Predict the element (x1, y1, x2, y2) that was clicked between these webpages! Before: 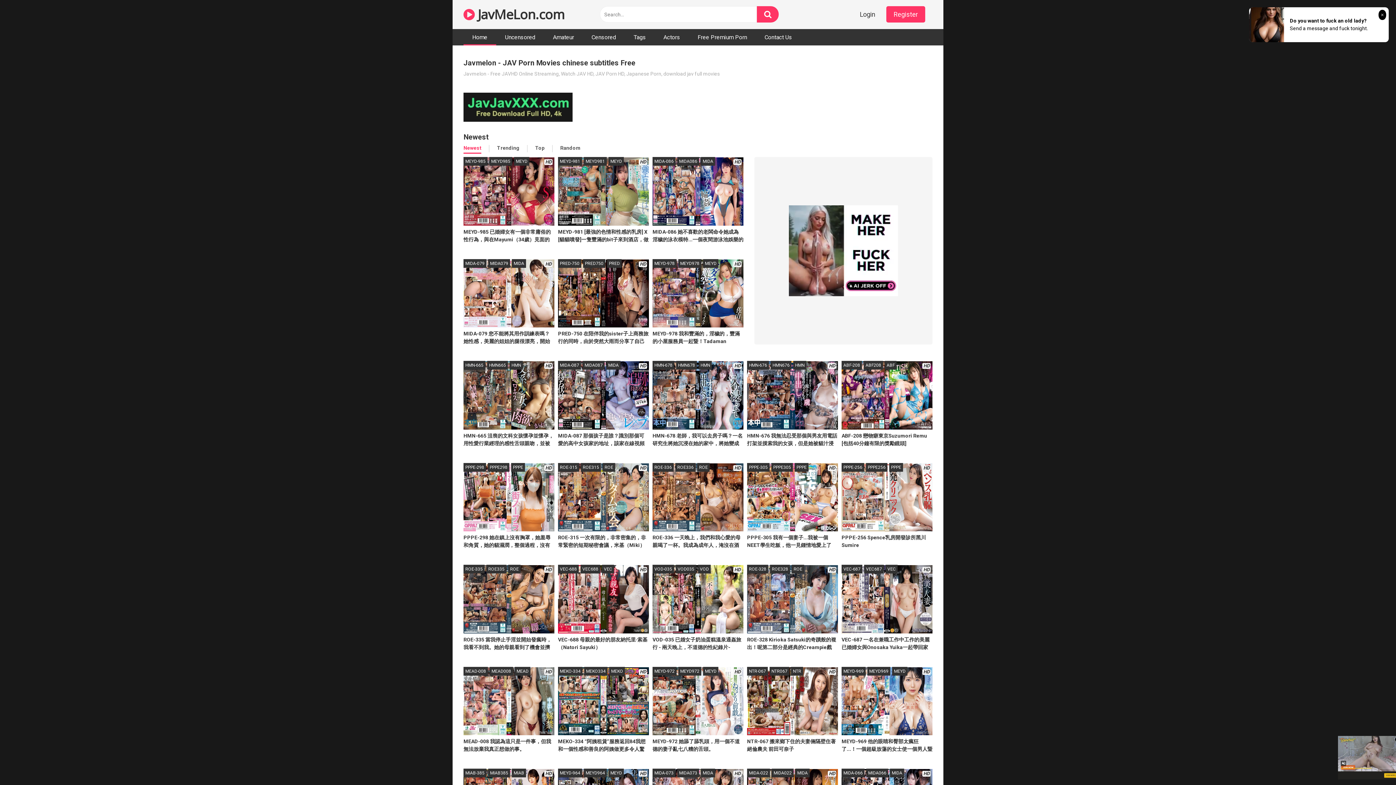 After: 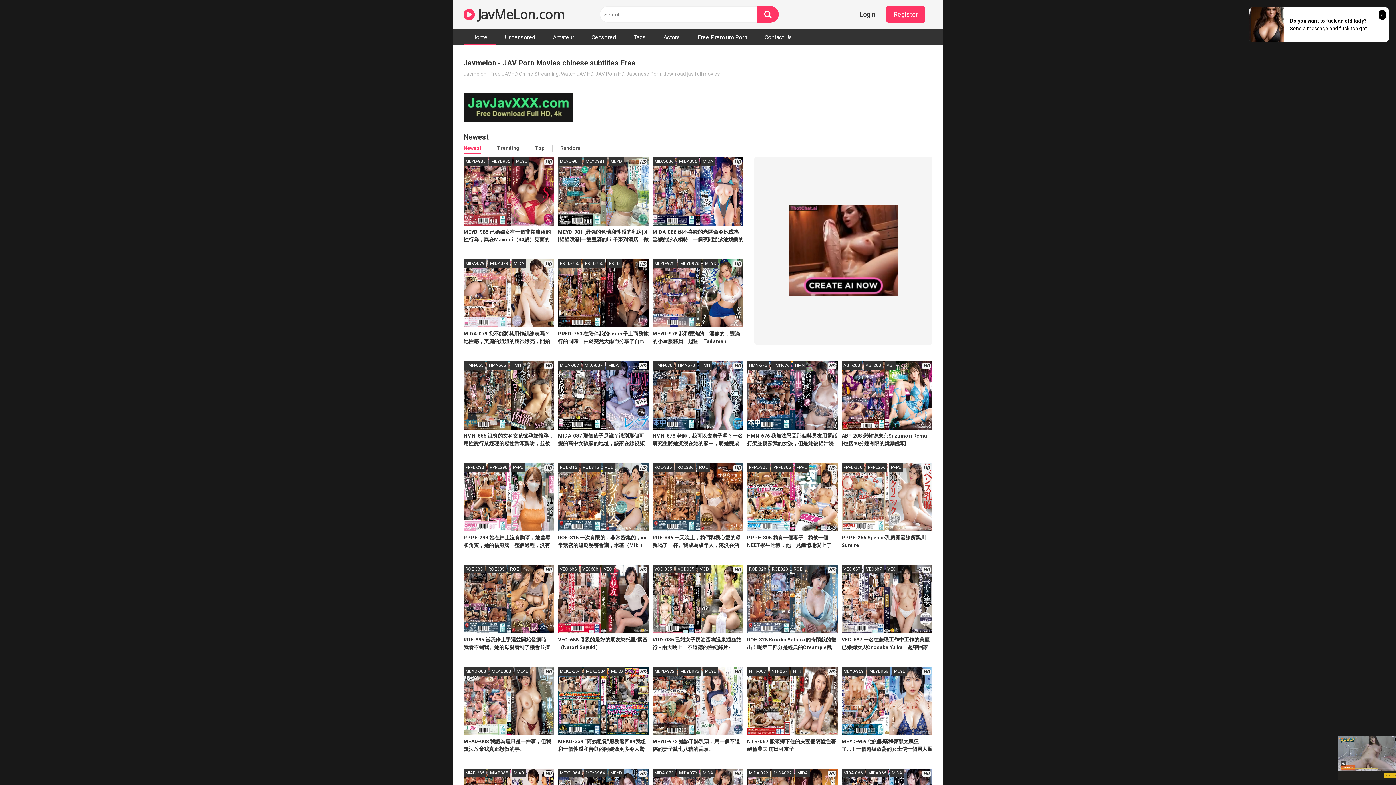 Action: bbox: (463, 4, 564, 24) label:  JavMeLon.com